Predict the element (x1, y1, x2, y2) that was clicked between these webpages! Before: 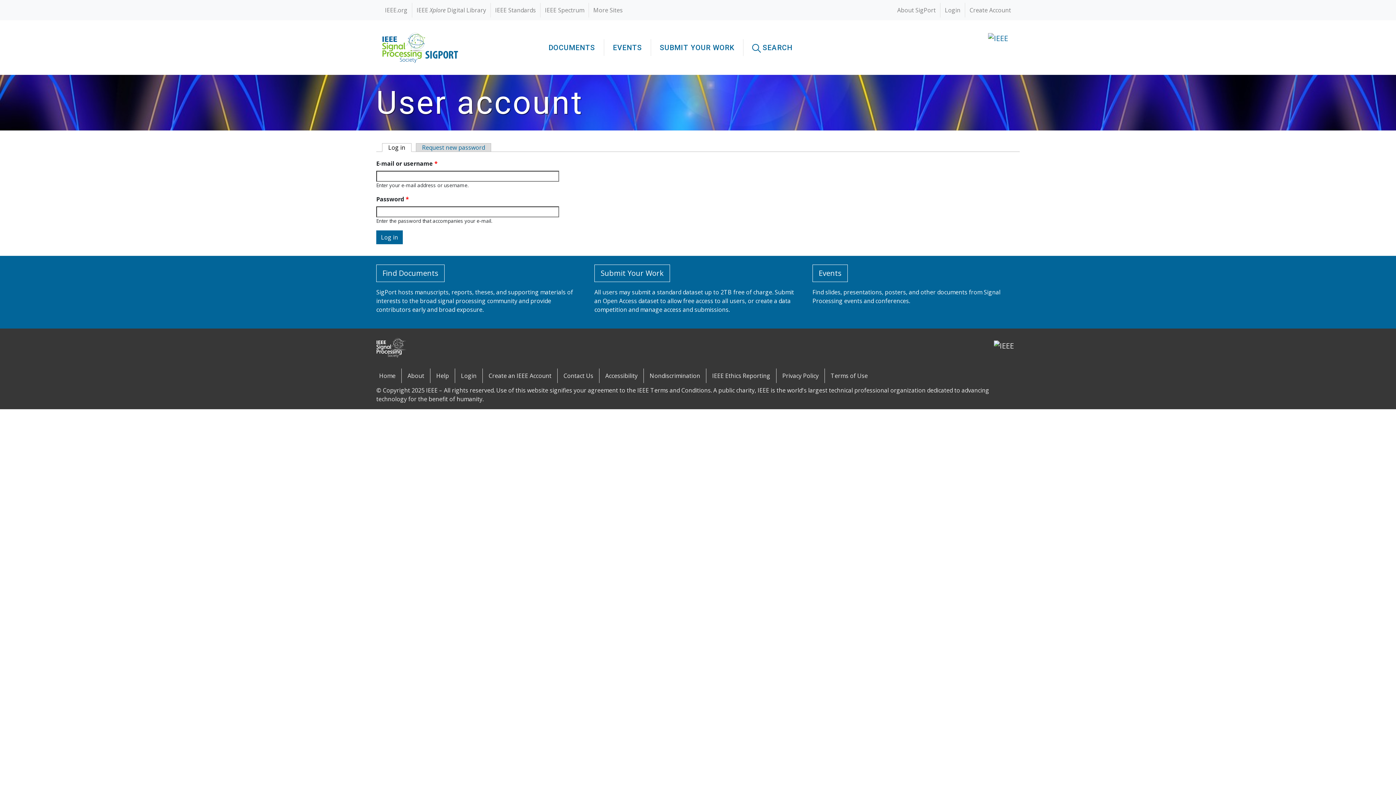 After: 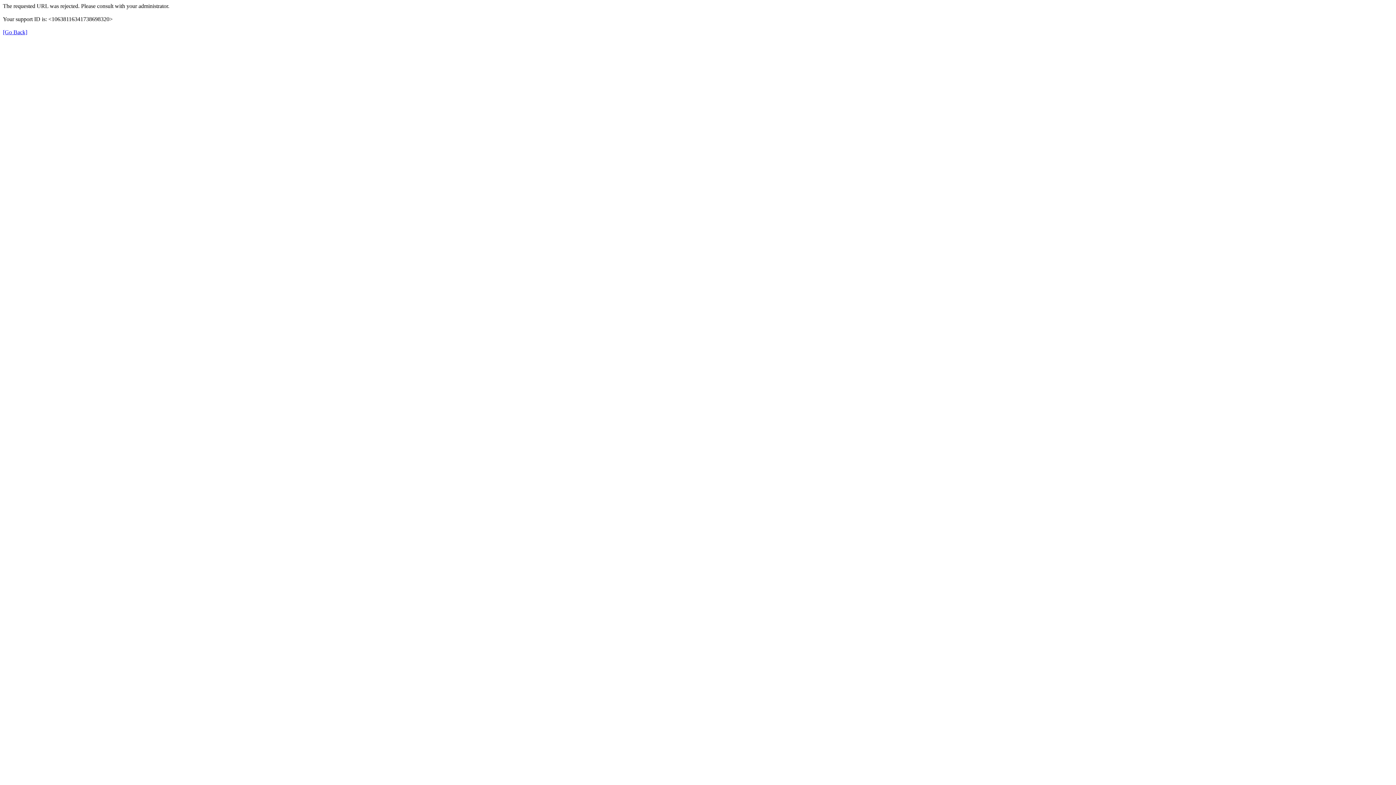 Action: bbox: (602, 368, 640, 383) label: Accessibility